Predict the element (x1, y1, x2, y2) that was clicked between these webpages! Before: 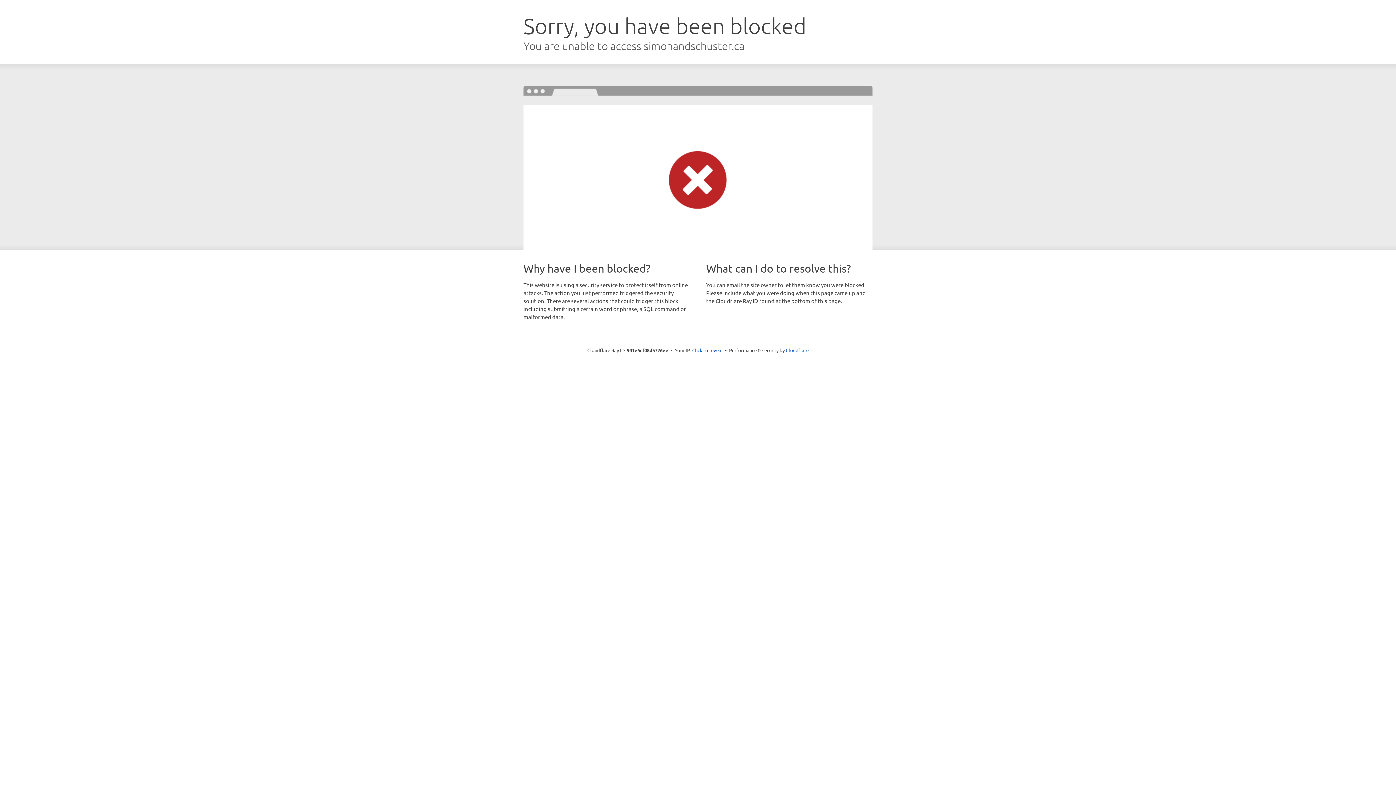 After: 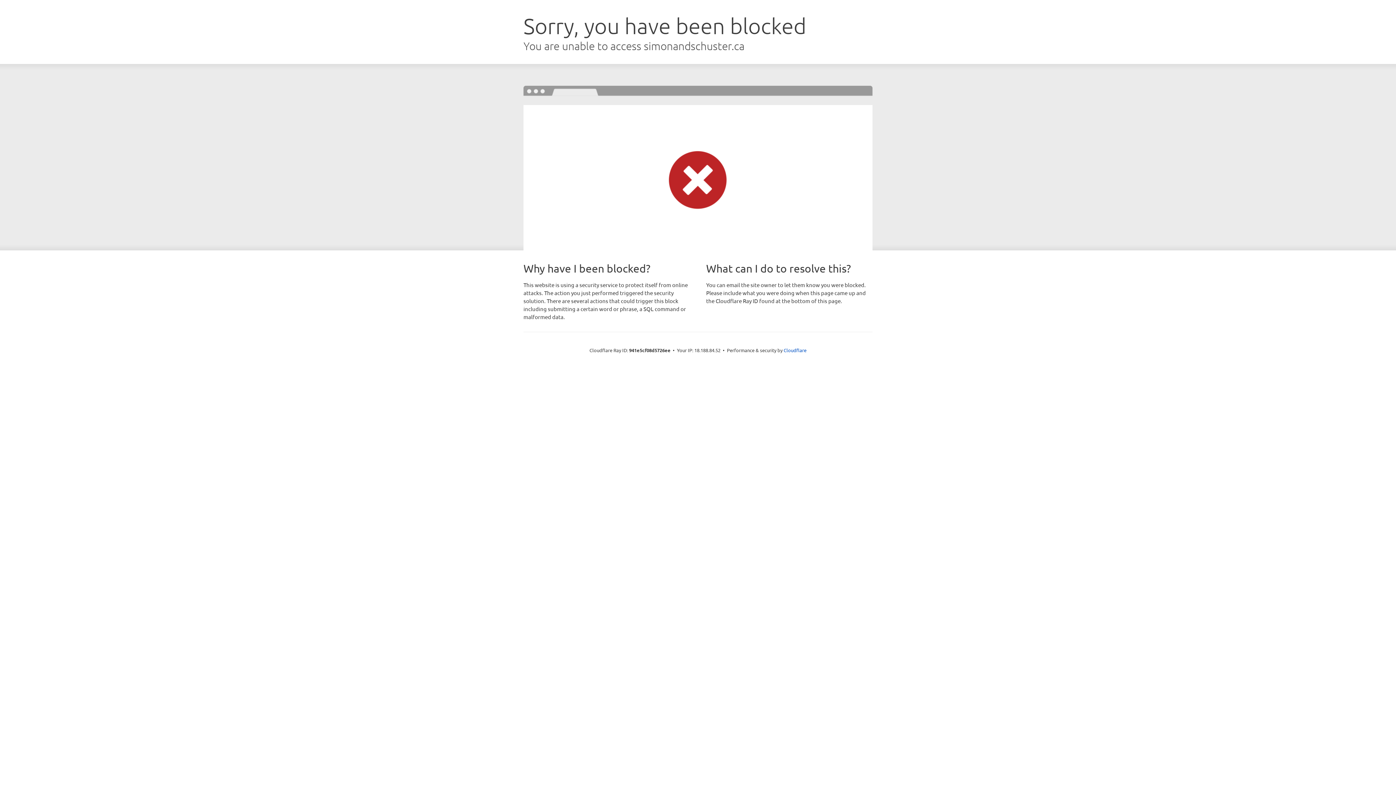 Action: bbox: (692, 346, 722, 353) label: Click to reveal